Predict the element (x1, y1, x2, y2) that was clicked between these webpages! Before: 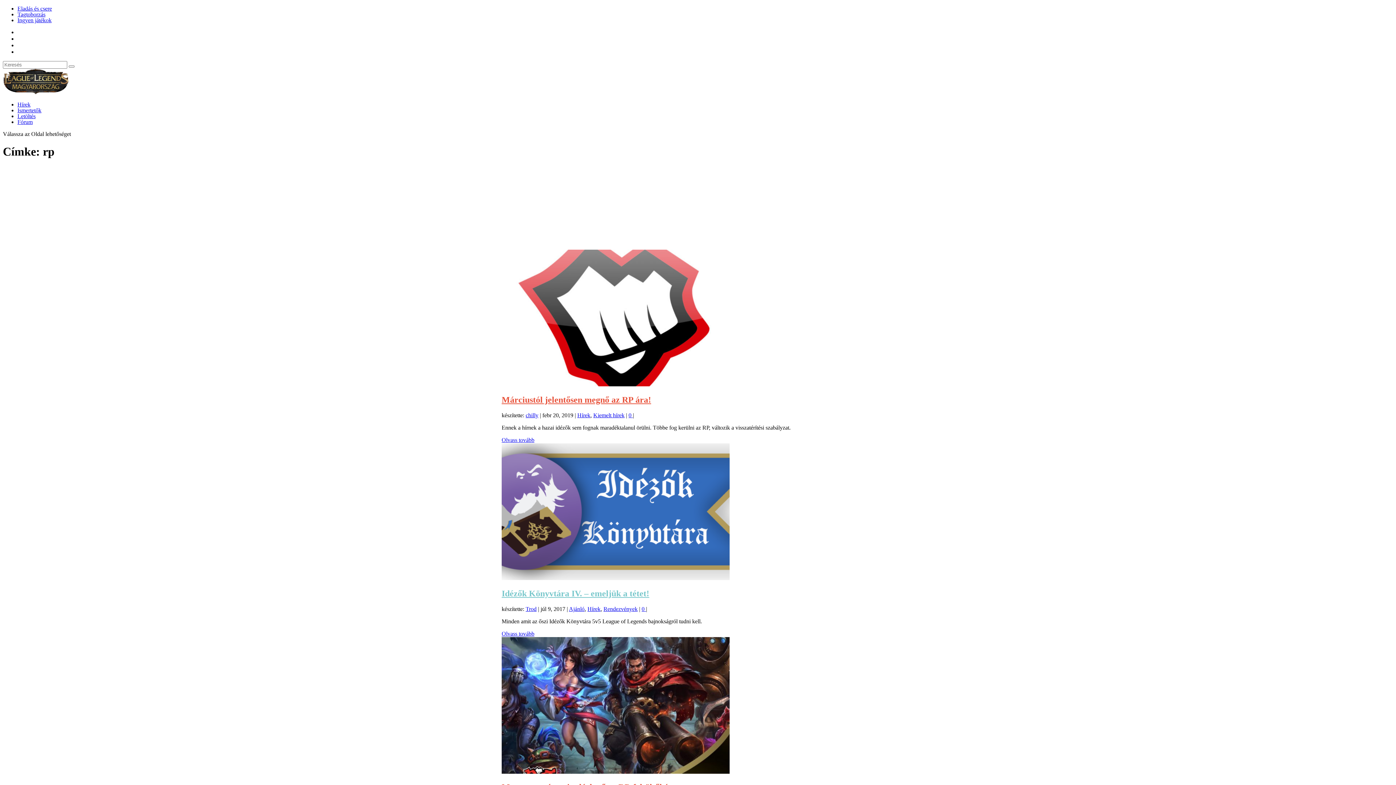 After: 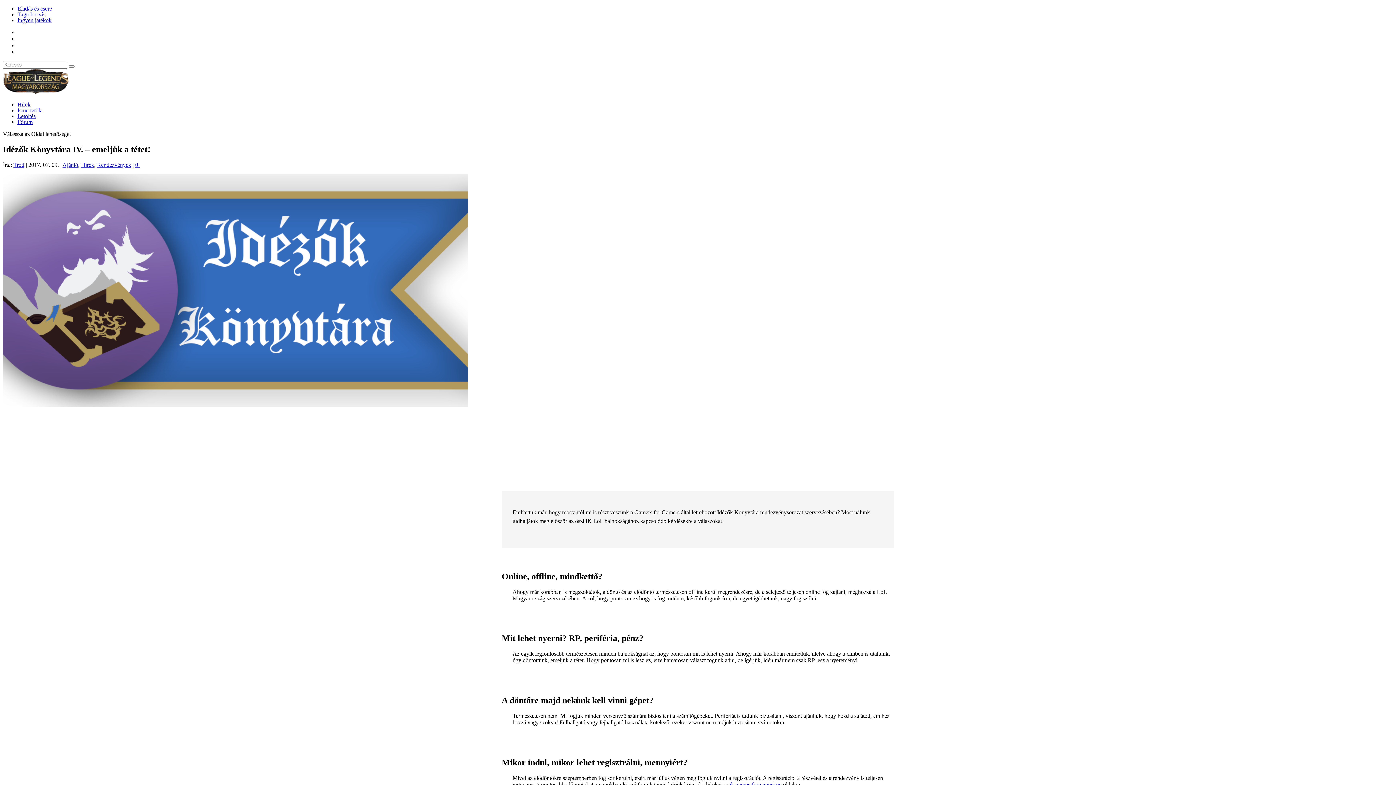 Action: bbox: (501, 630, 534, 637) label: Olvass tovább